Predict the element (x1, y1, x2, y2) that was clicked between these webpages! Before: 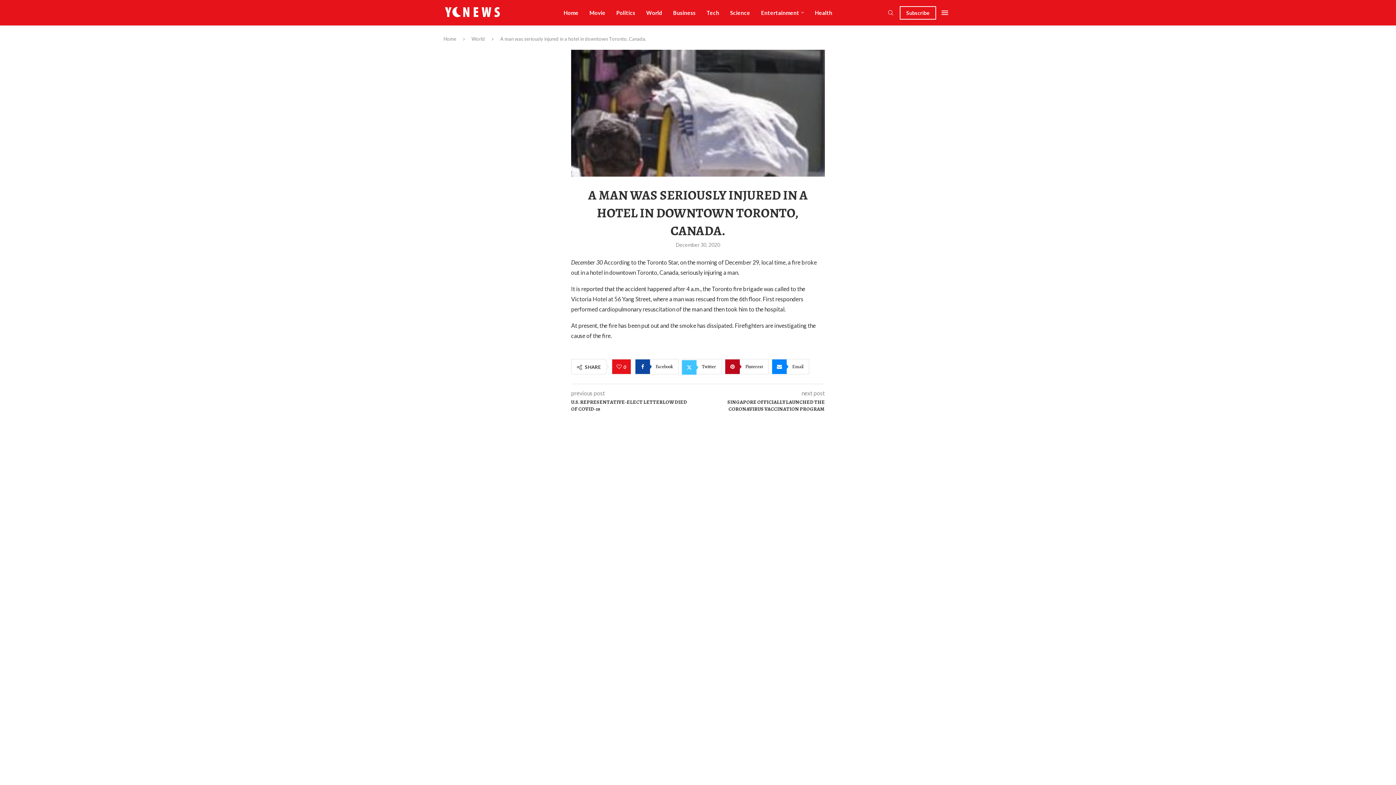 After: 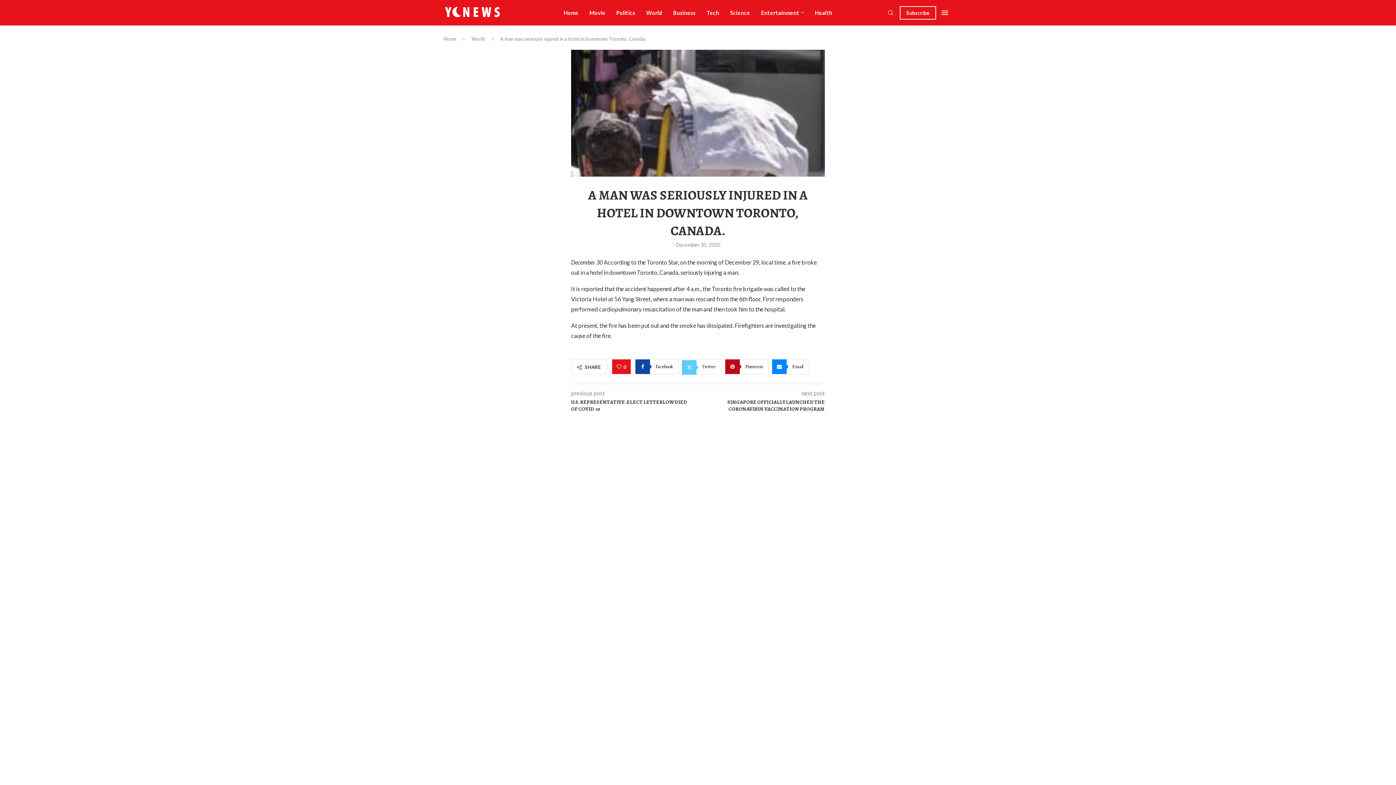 Action: label: Share on Twitter bbox: (681, 359, 722, 374)